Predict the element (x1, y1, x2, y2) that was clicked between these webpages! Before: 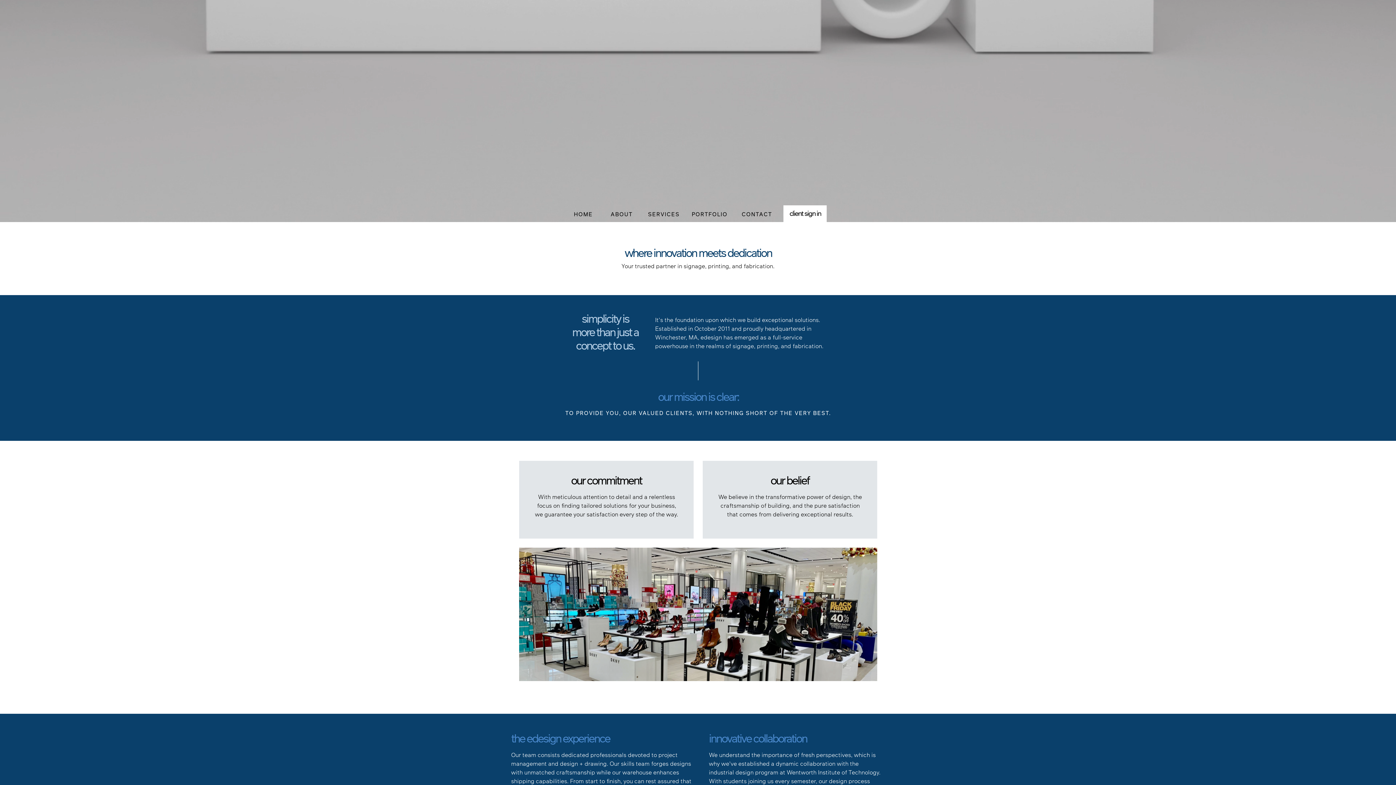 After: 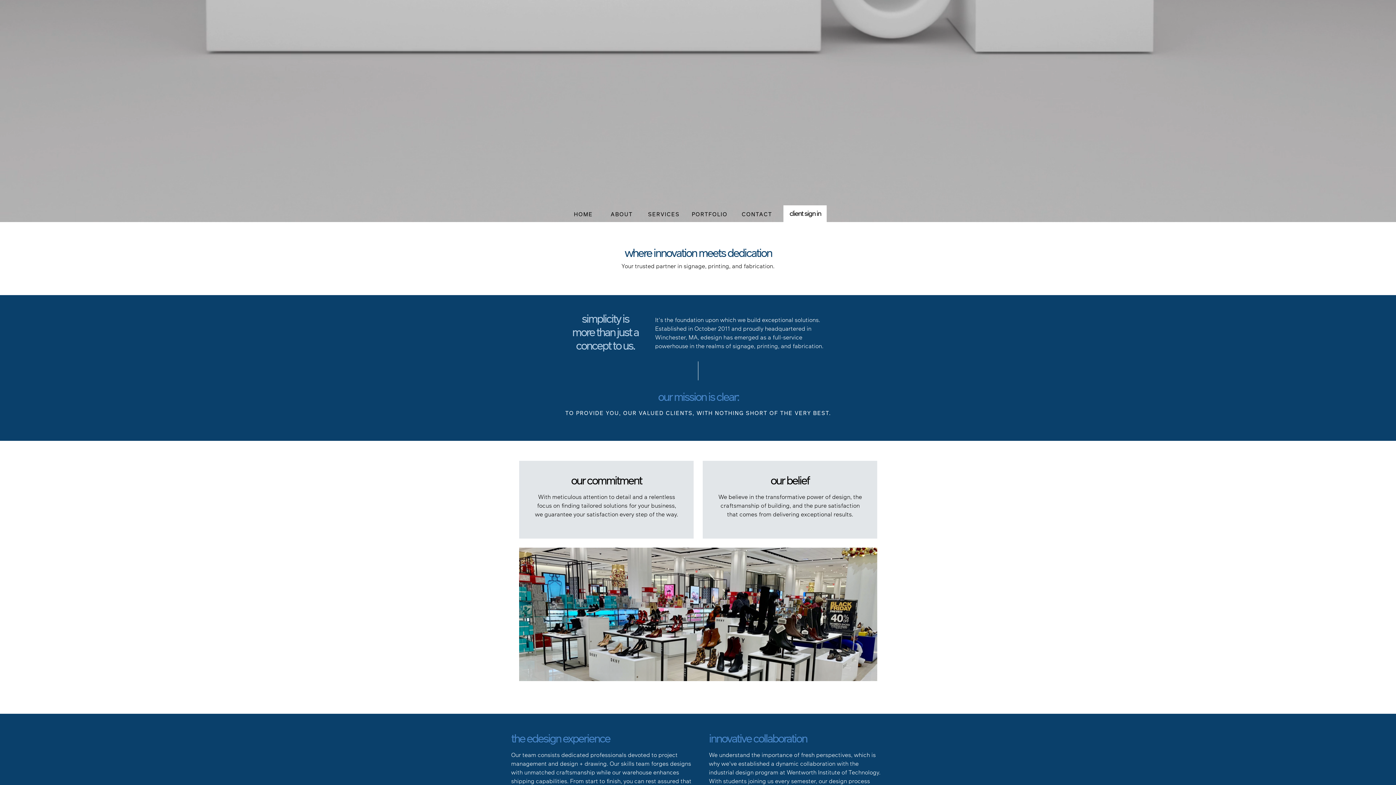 Action: bbox: (607, 209, 636, 218) label: ABOUT